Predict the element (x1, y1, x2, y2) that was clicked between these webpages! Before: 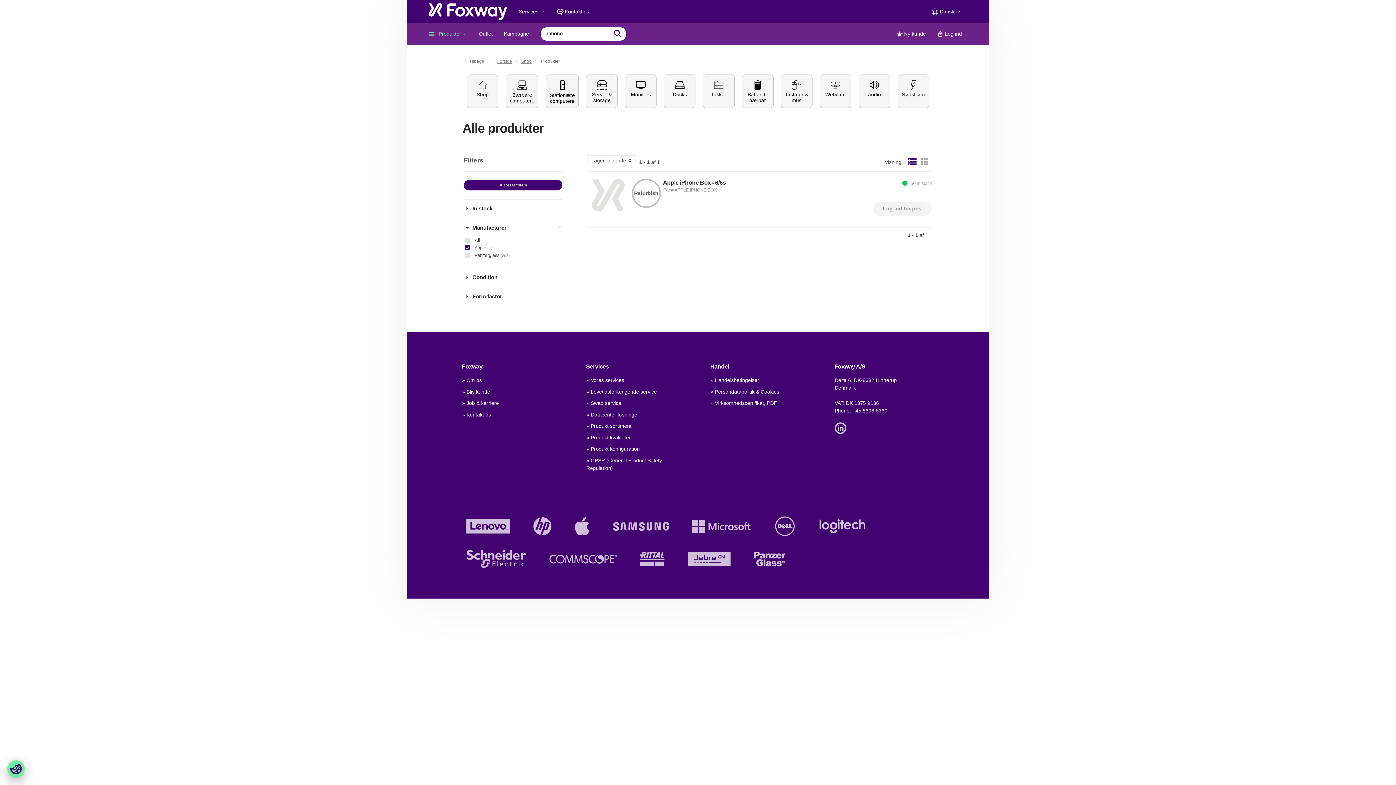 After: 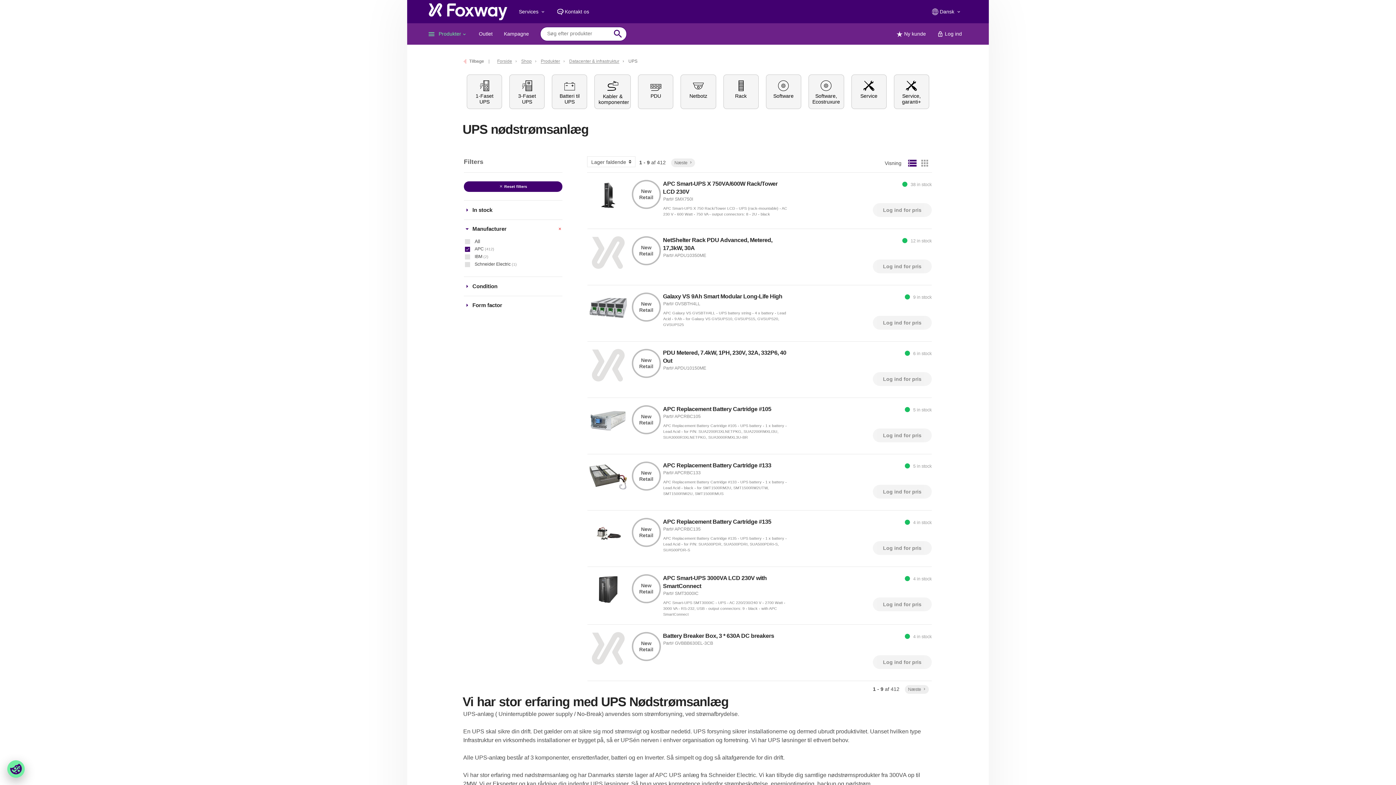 Action: label: Nødstrøm bbox: (901, 81, 925, 97)